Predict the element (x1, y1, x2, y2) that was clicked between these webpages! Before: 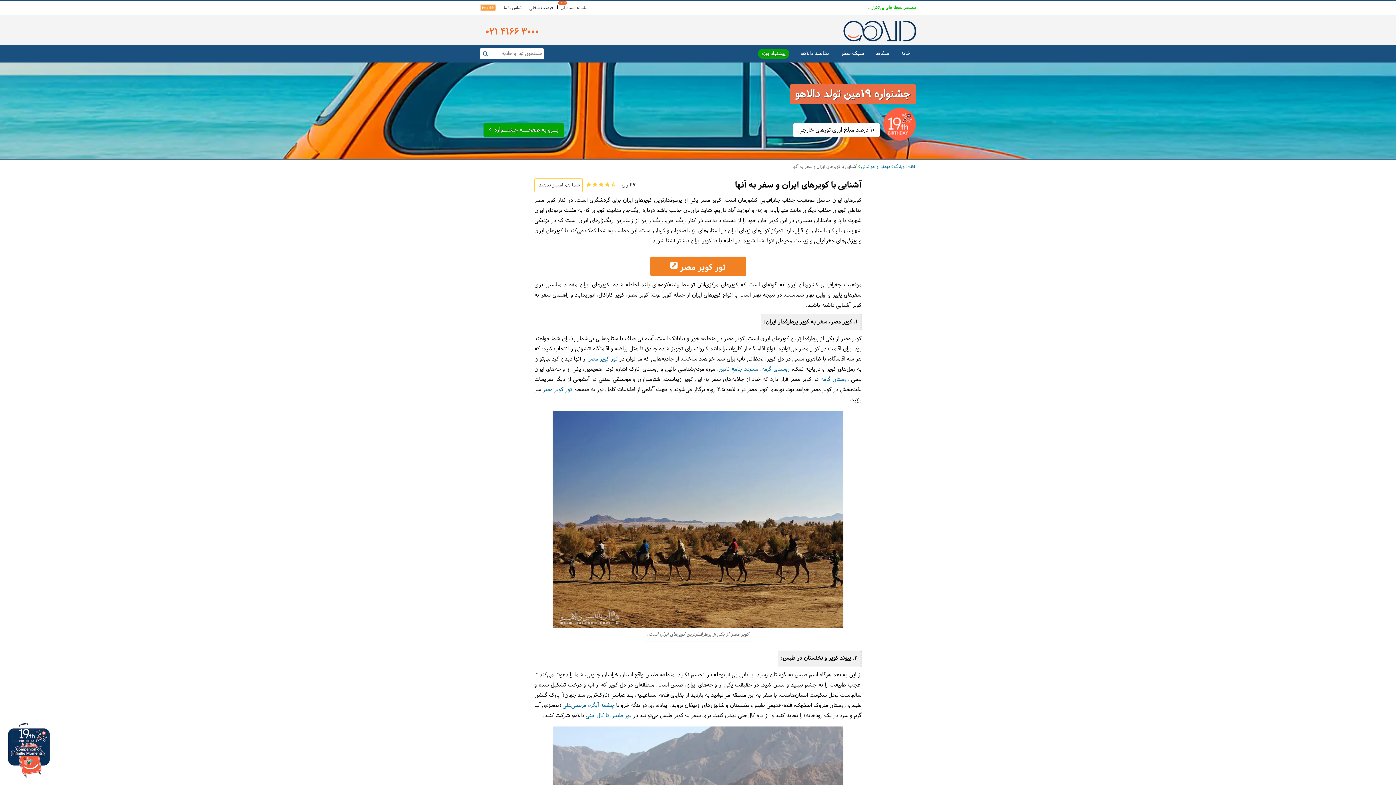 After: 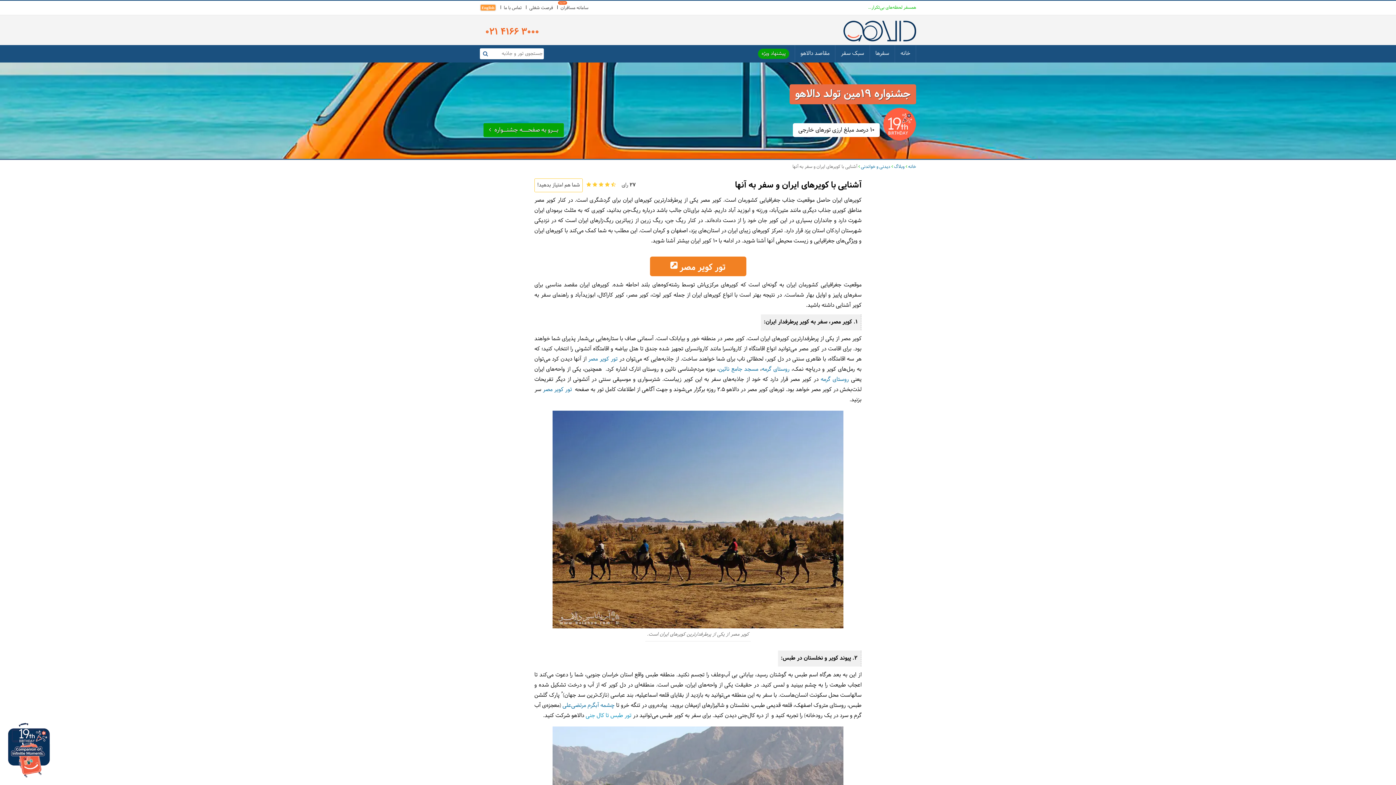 Action: label: تور طبس تا کال جنی bbox: (585, 711, 631, 720)